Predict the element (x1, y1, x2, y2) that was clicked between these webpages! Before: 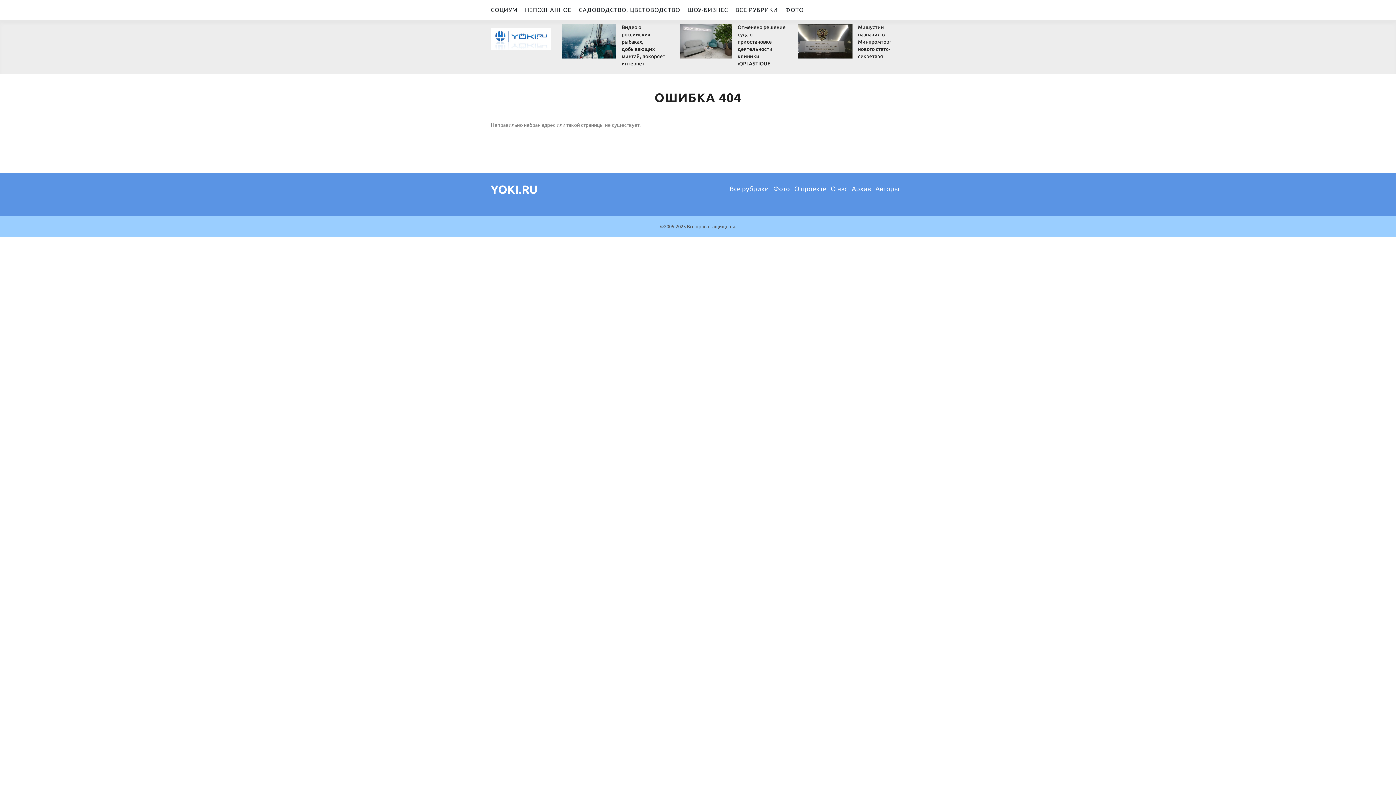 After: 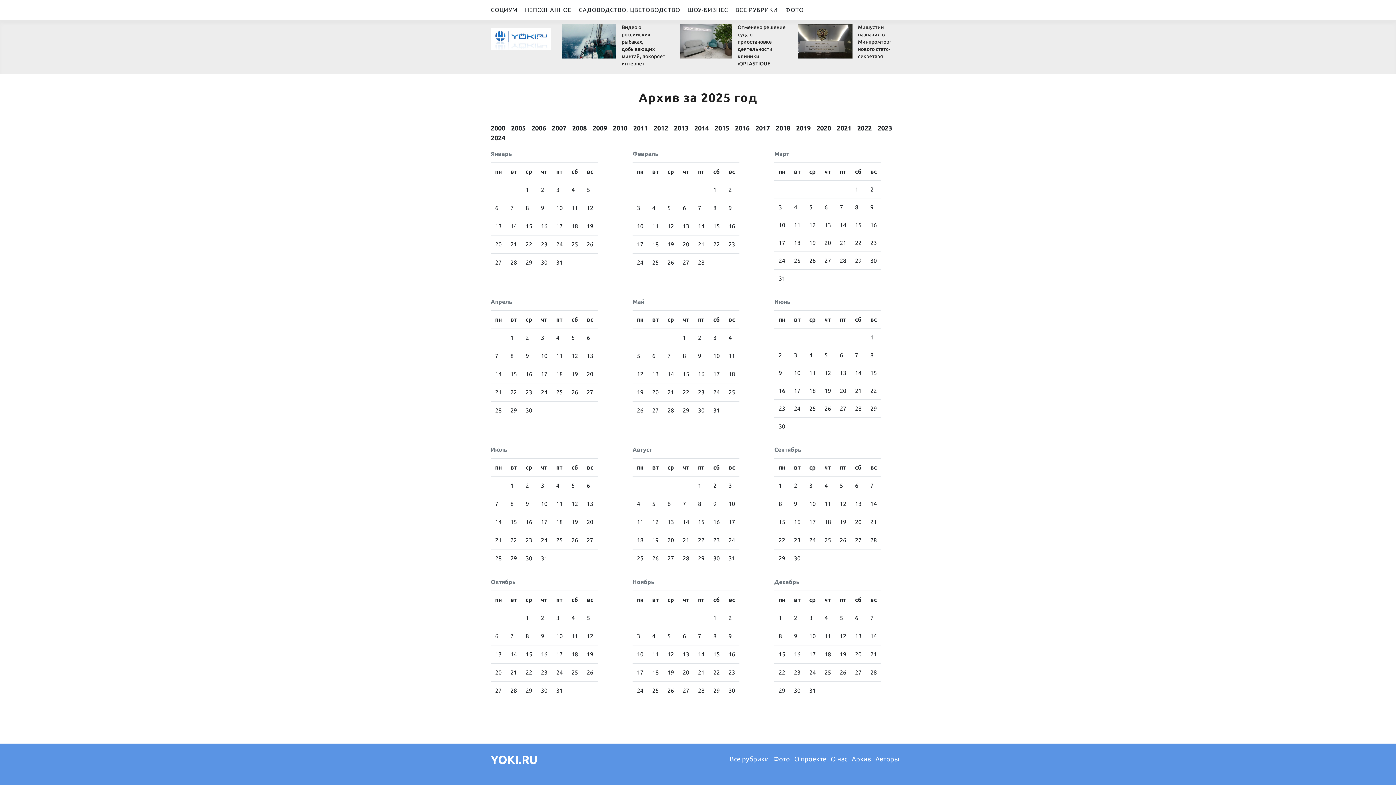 Action: bbox: (852, 185, 871, 192) label: Архив